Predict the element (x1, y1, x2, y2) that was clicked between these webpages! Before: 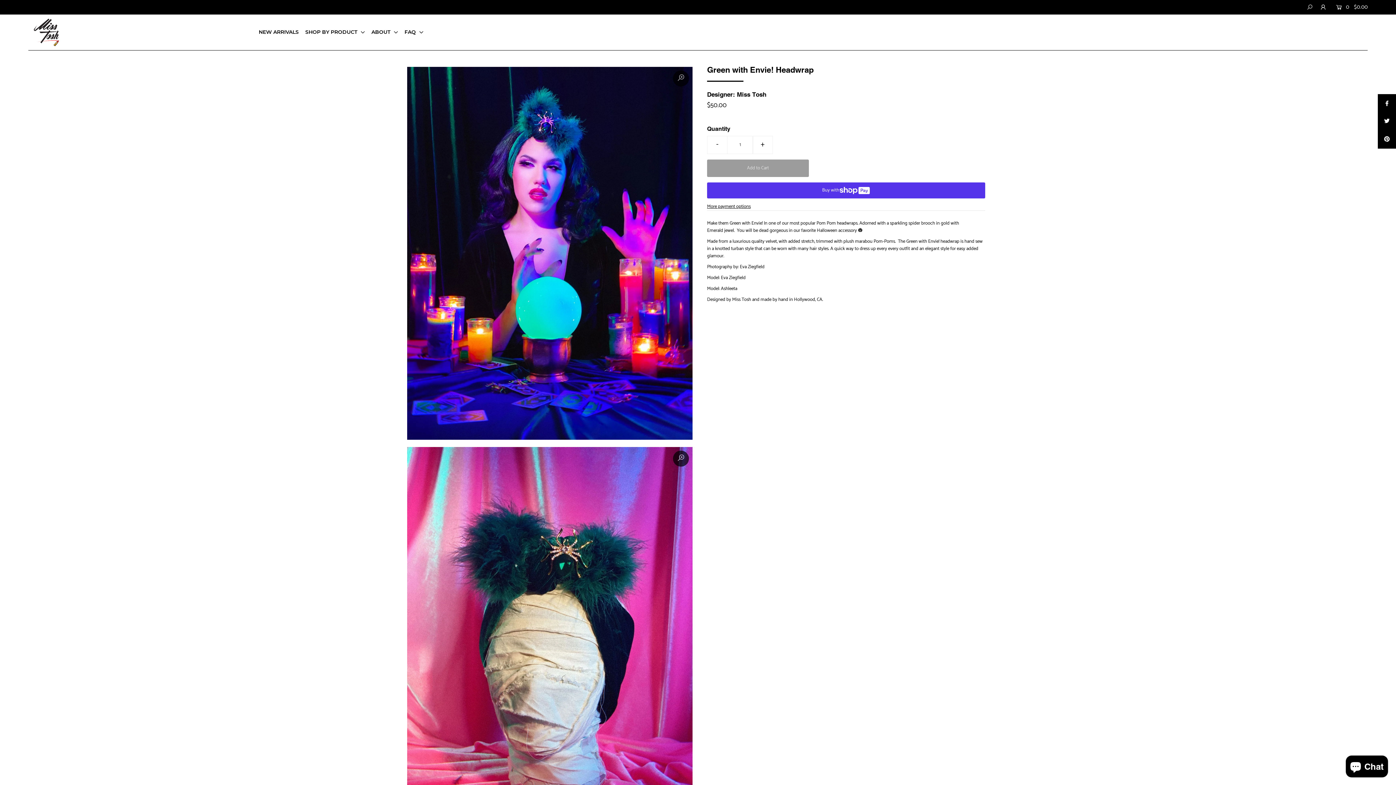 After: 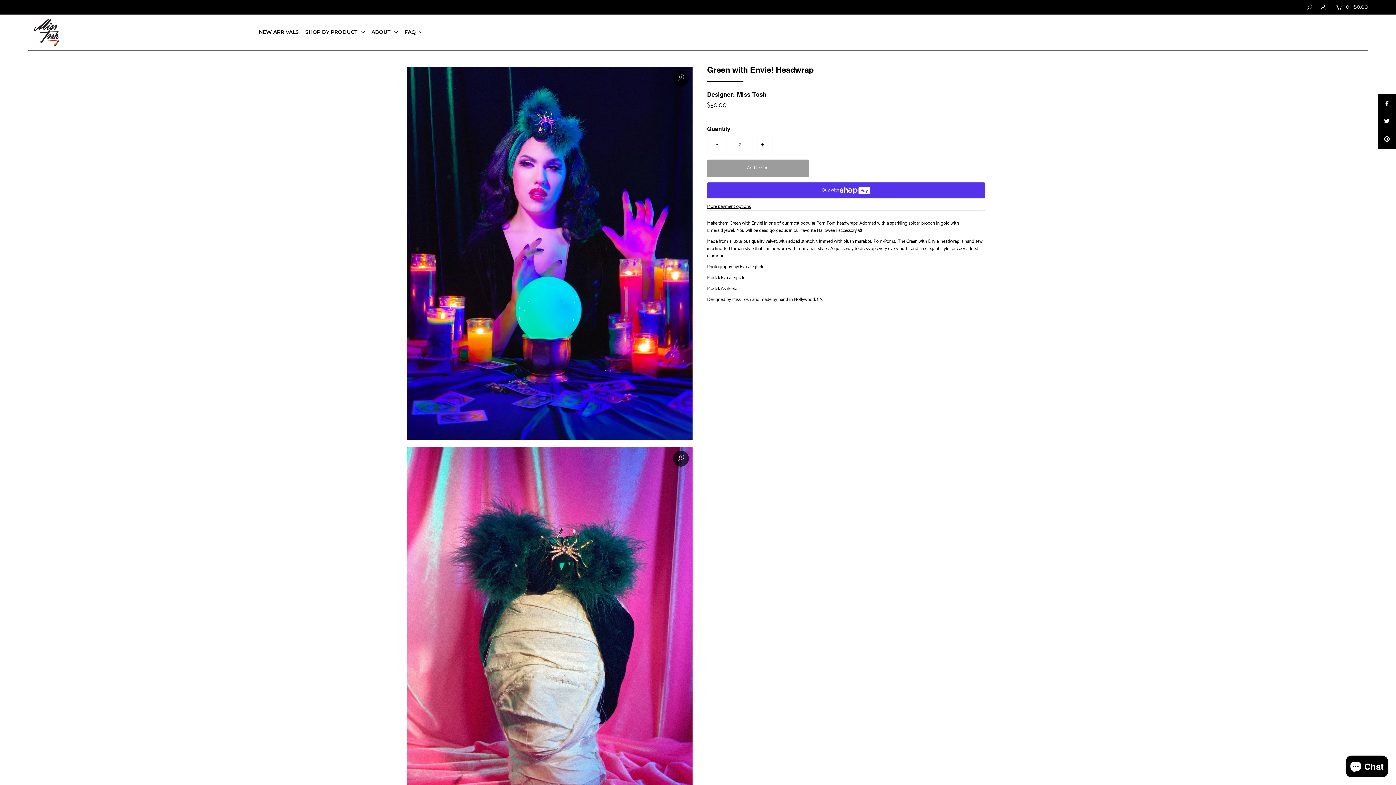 Action: label: + bbox: (752, 135, 773, 154)